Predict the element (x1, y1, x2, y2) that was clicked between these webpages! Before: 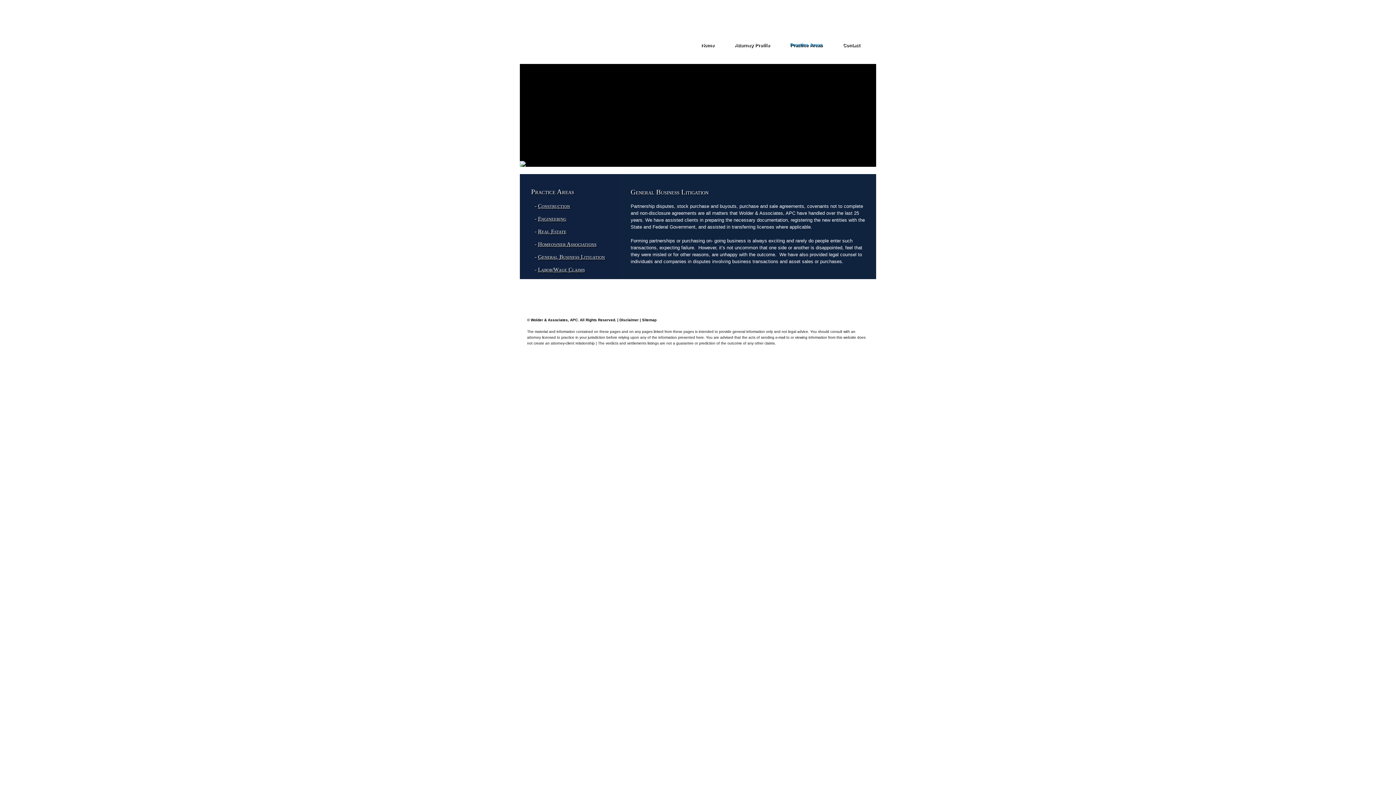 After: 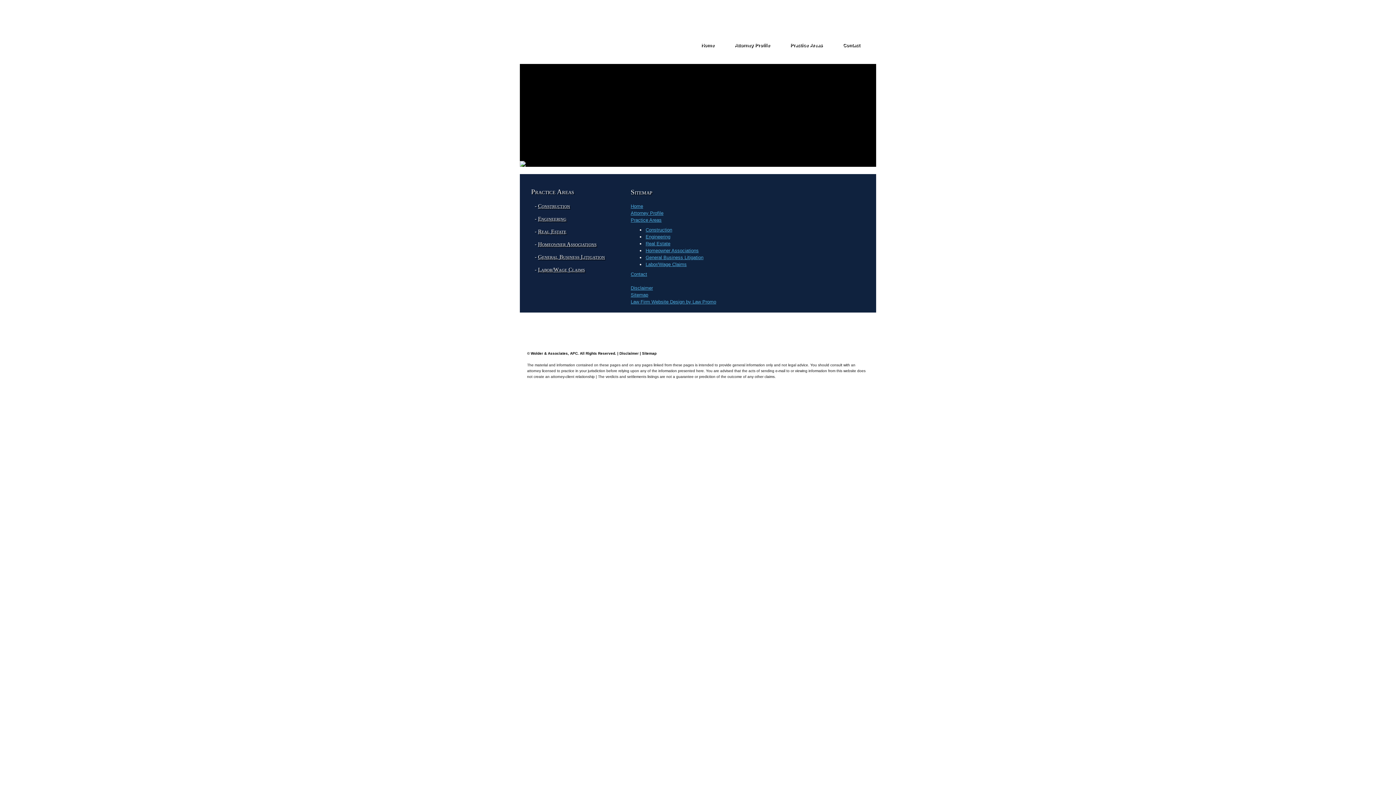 Action: label: Sitemap bbox: (642, 318, 656, 322)